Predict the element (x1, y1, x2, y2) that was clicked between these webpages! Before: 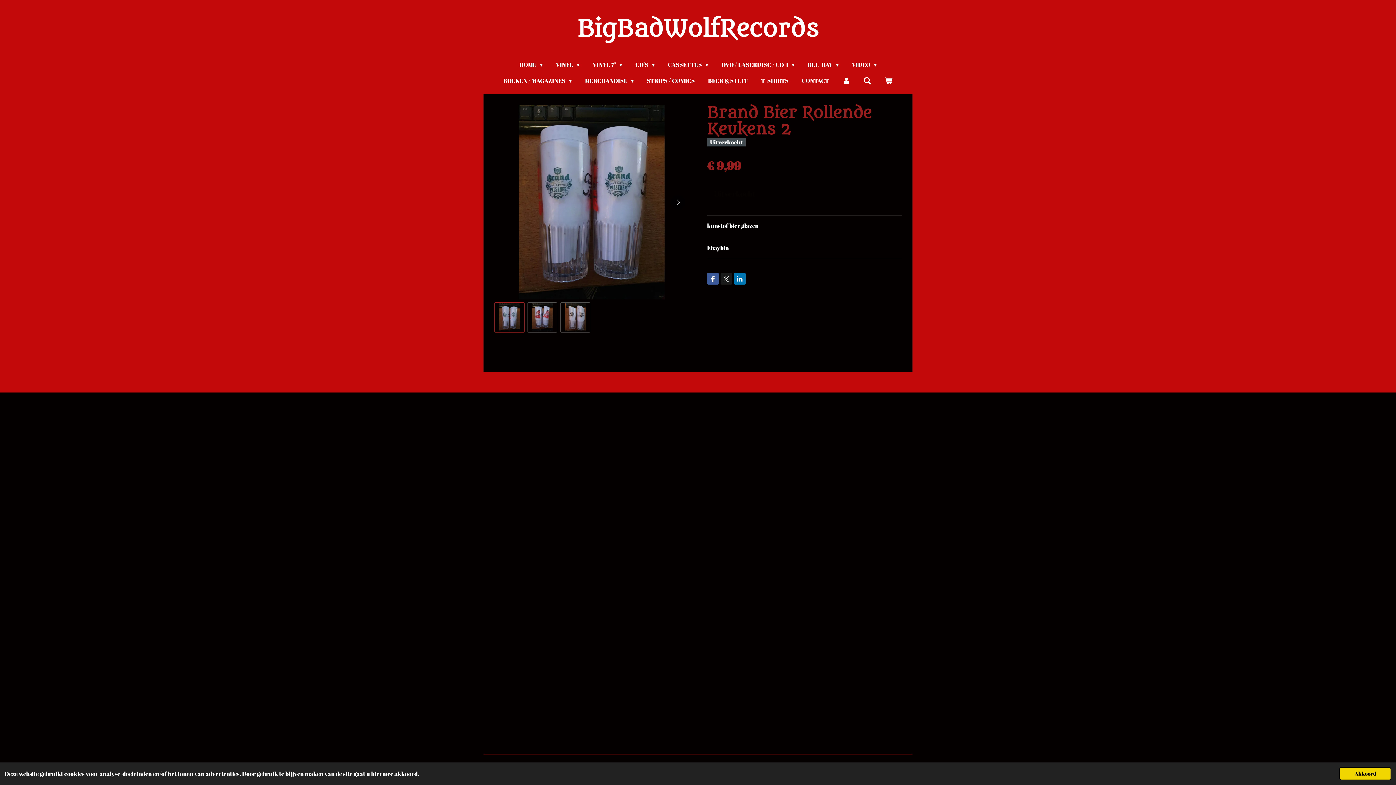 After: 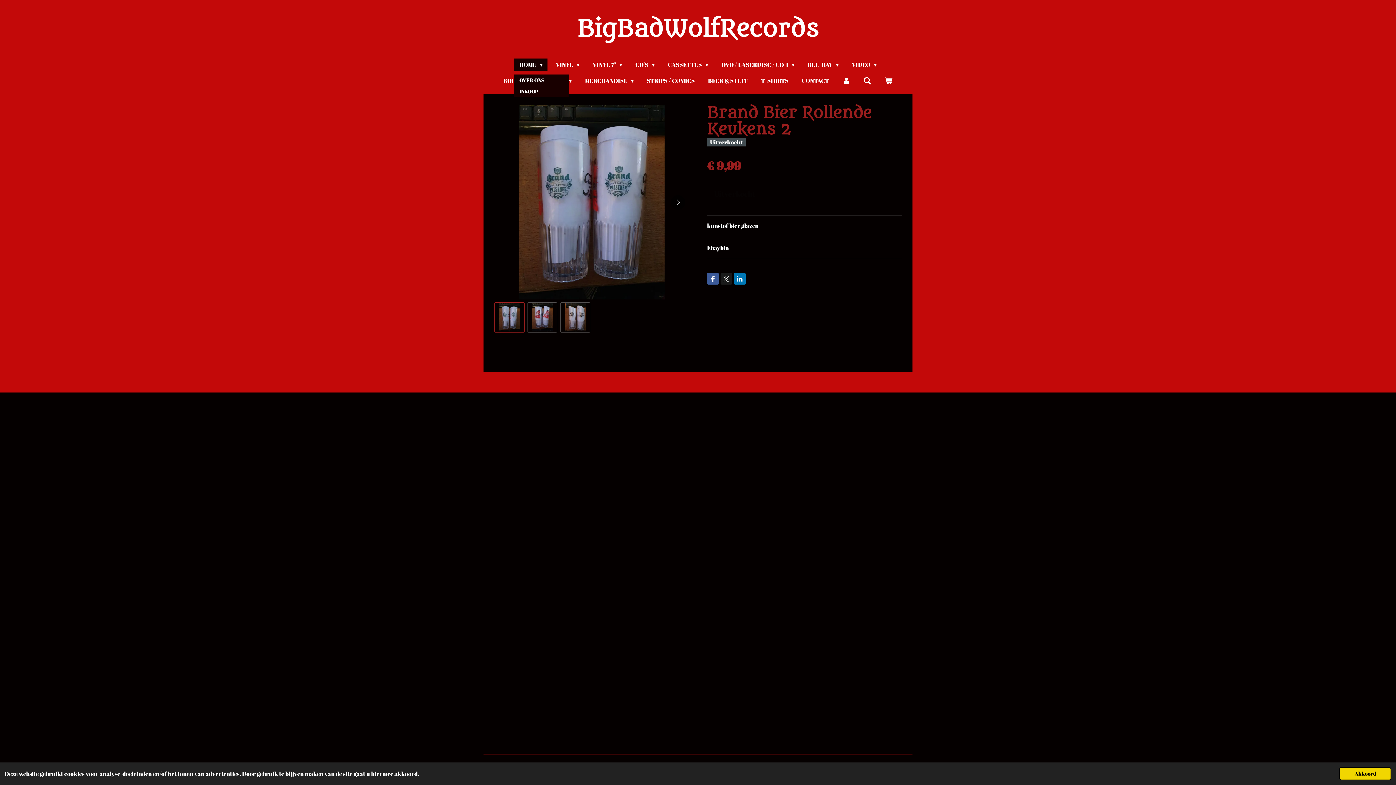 Action: label: HOME  bbox: (514, 58, 547, 70)